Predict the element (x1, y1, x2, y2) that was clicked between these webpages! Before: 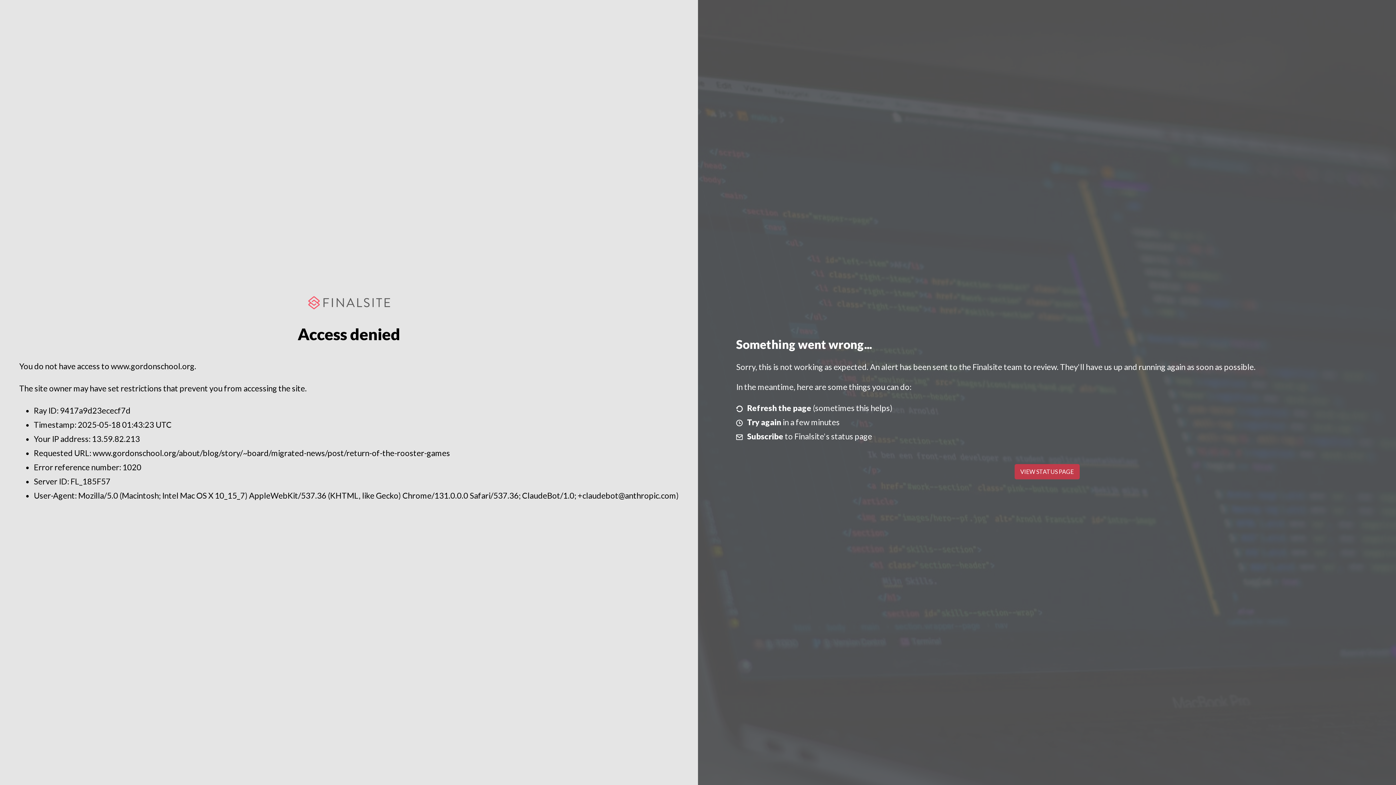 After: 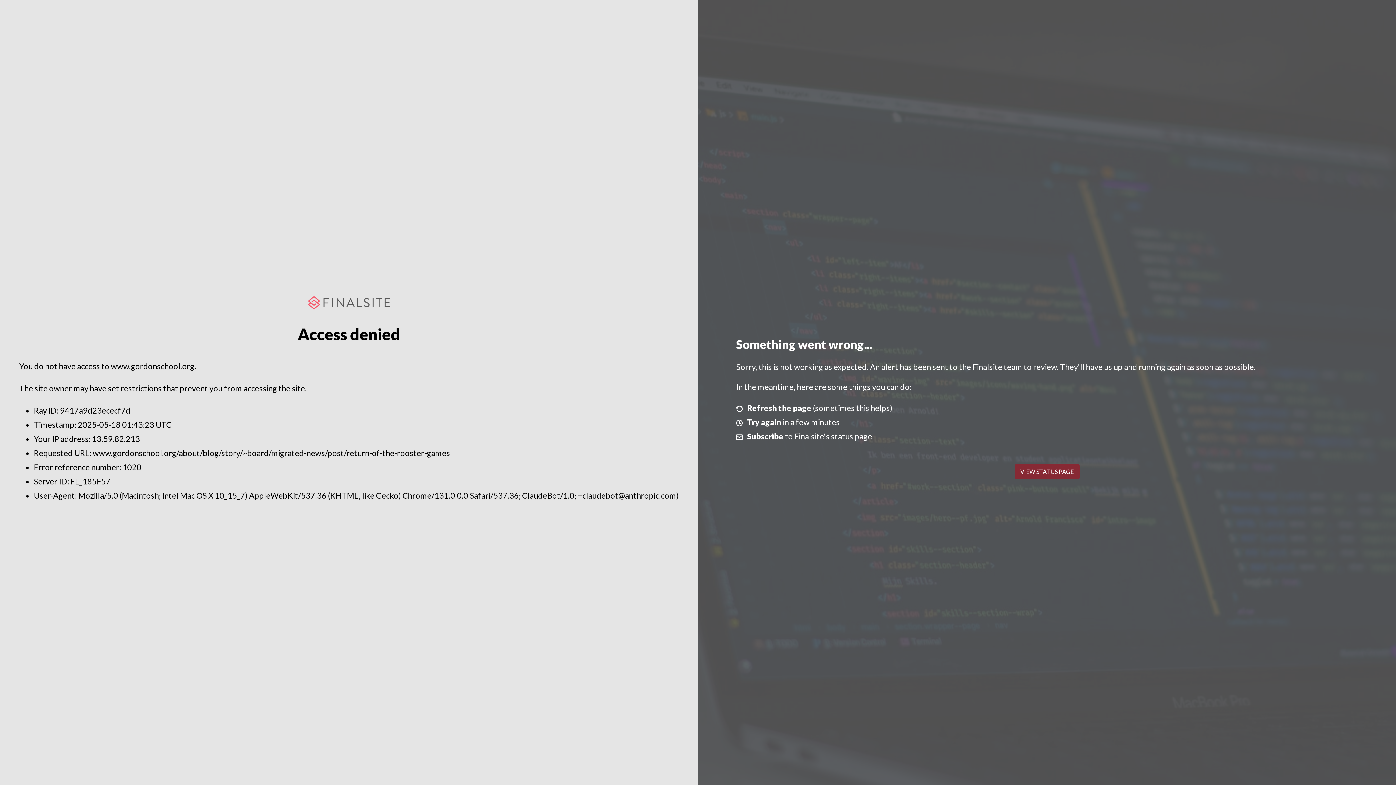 Action: bbox: (1014, 464, 1079, 479) label: VIEW STATUS PAGE